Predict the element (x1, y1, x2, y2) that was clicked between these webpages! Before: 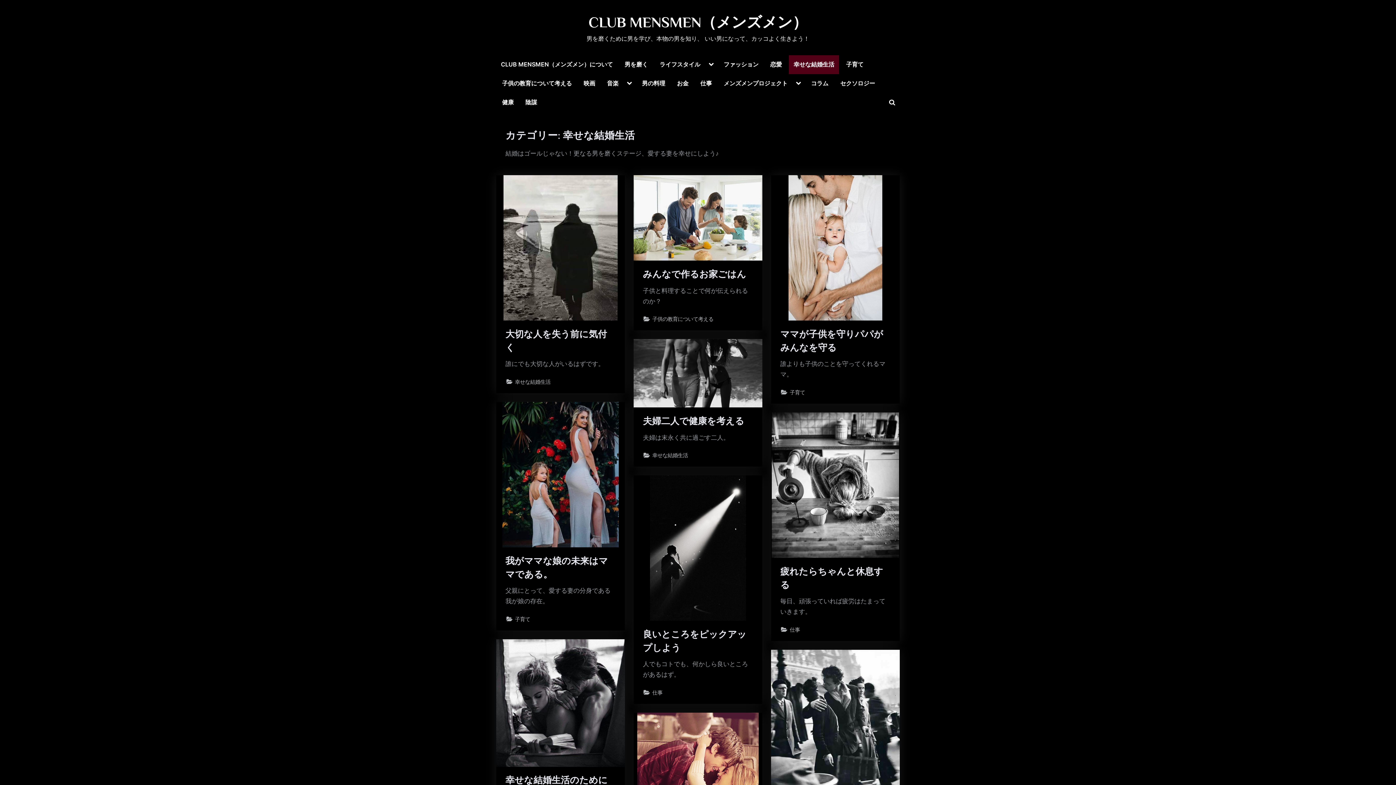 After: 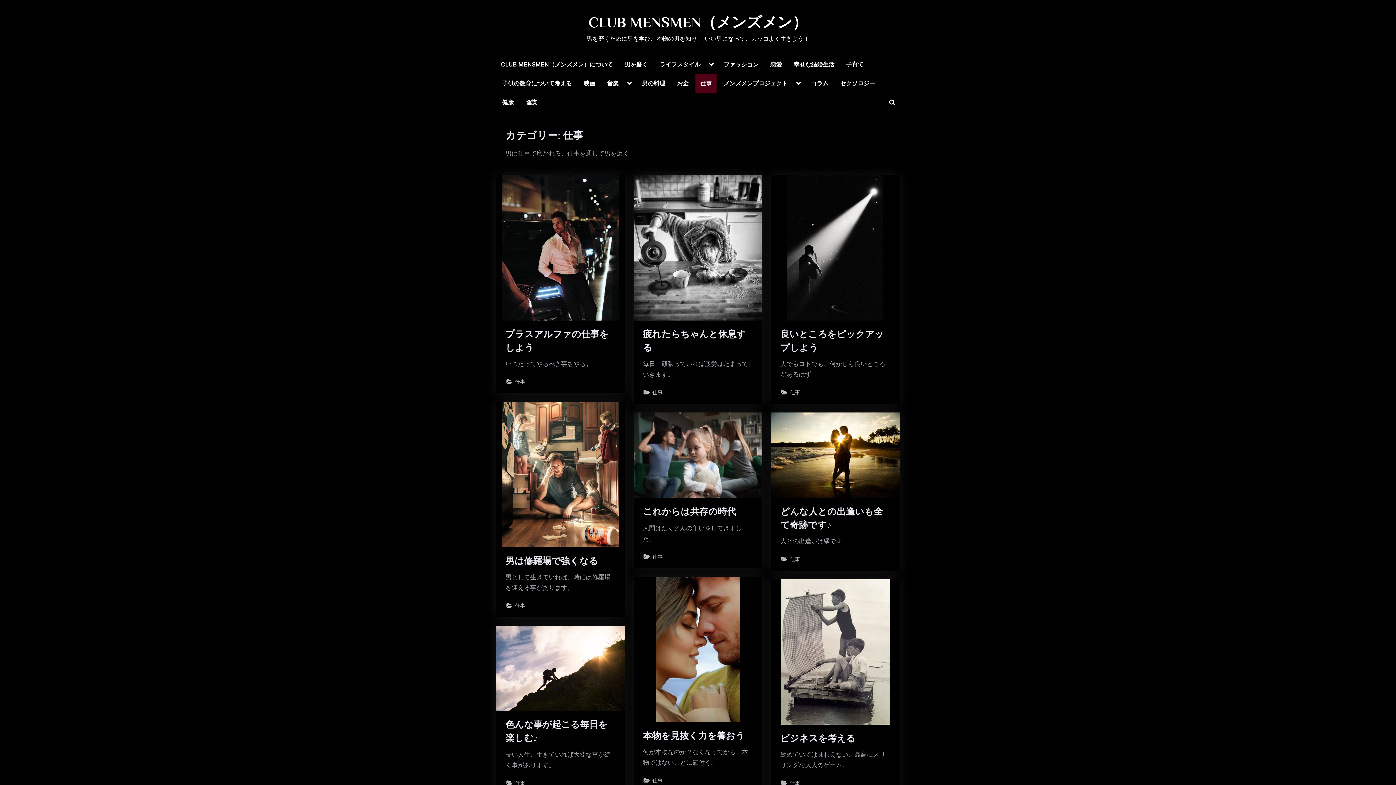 Action: label: 仕事 bbox: (652, 688, 662, 697)